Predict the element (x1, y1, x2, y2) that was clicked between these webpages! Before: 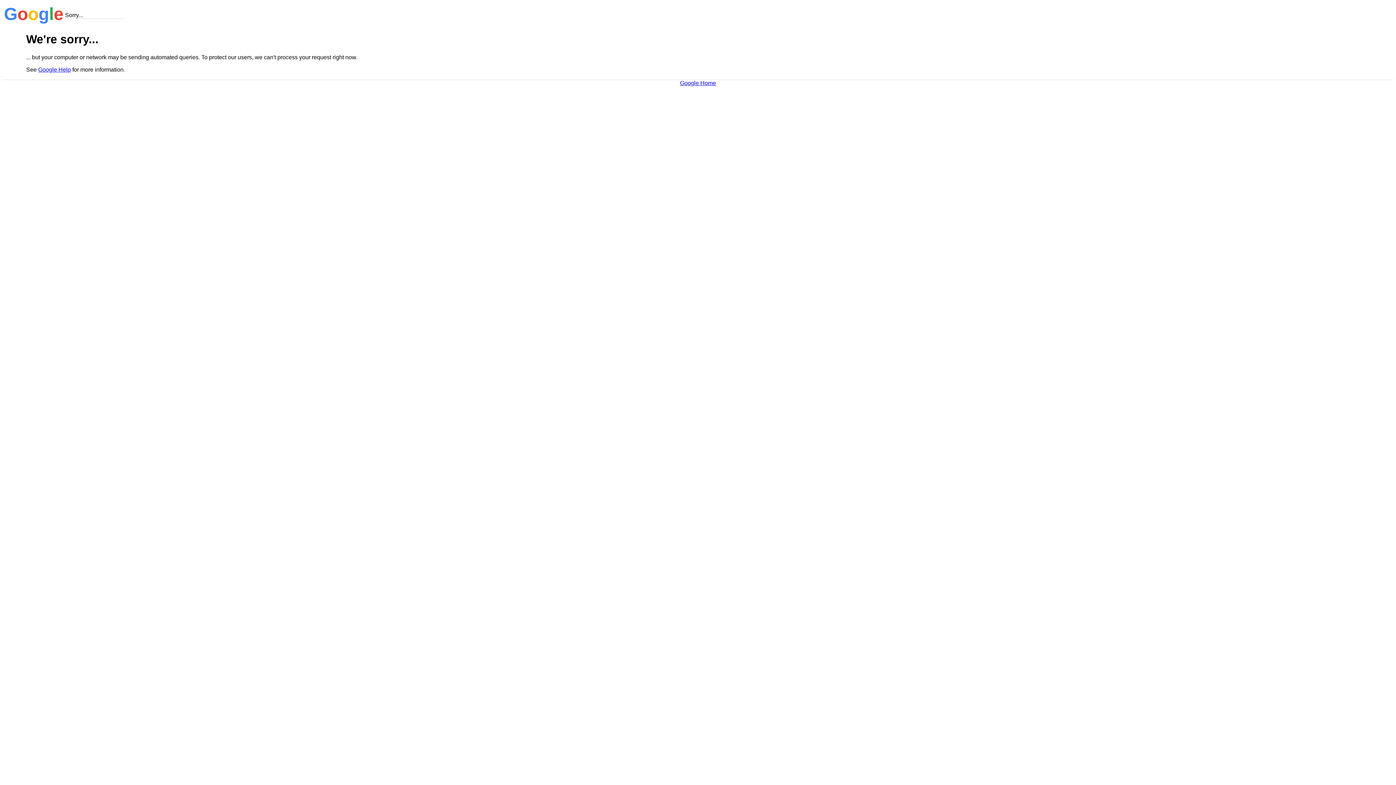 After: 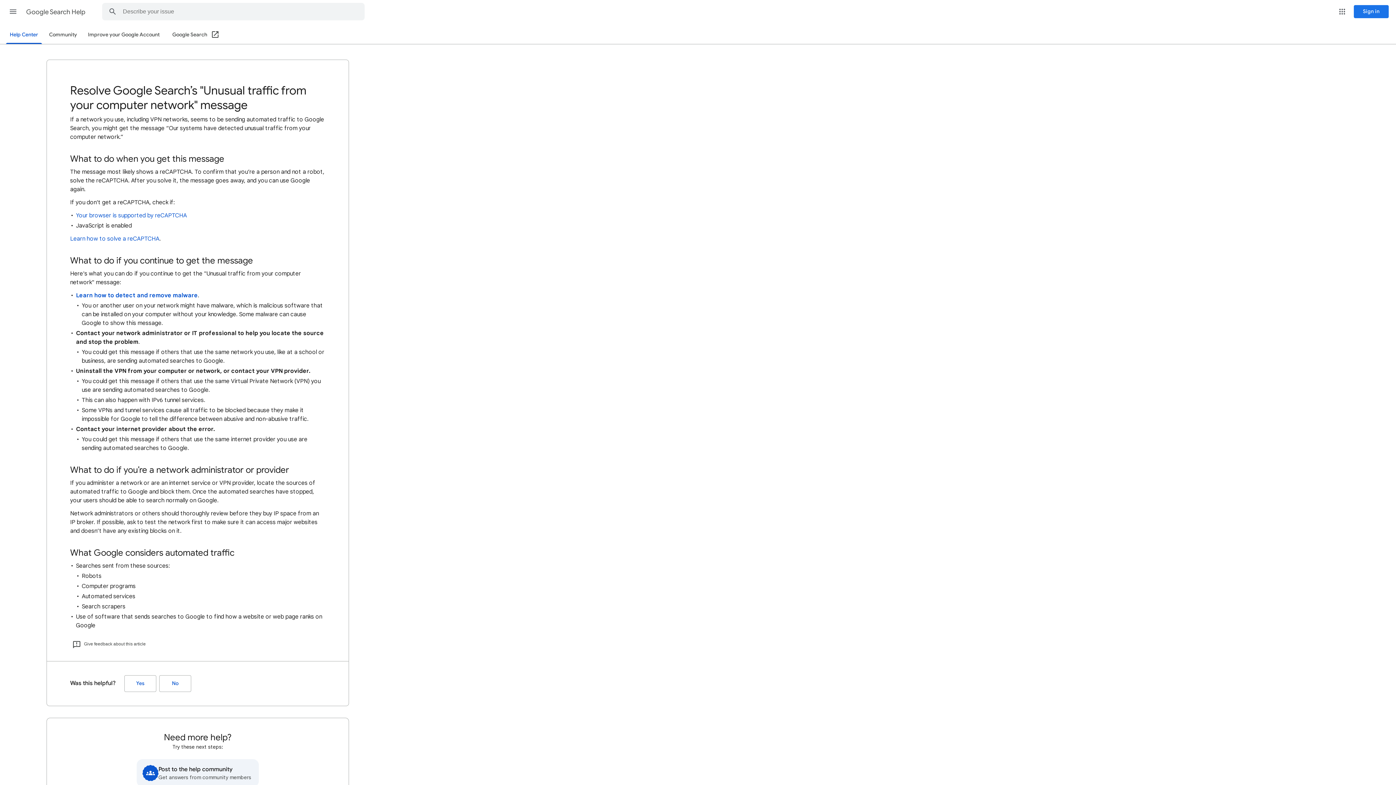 Action: label: Google Help bbox: (38, 66, 70, 72)